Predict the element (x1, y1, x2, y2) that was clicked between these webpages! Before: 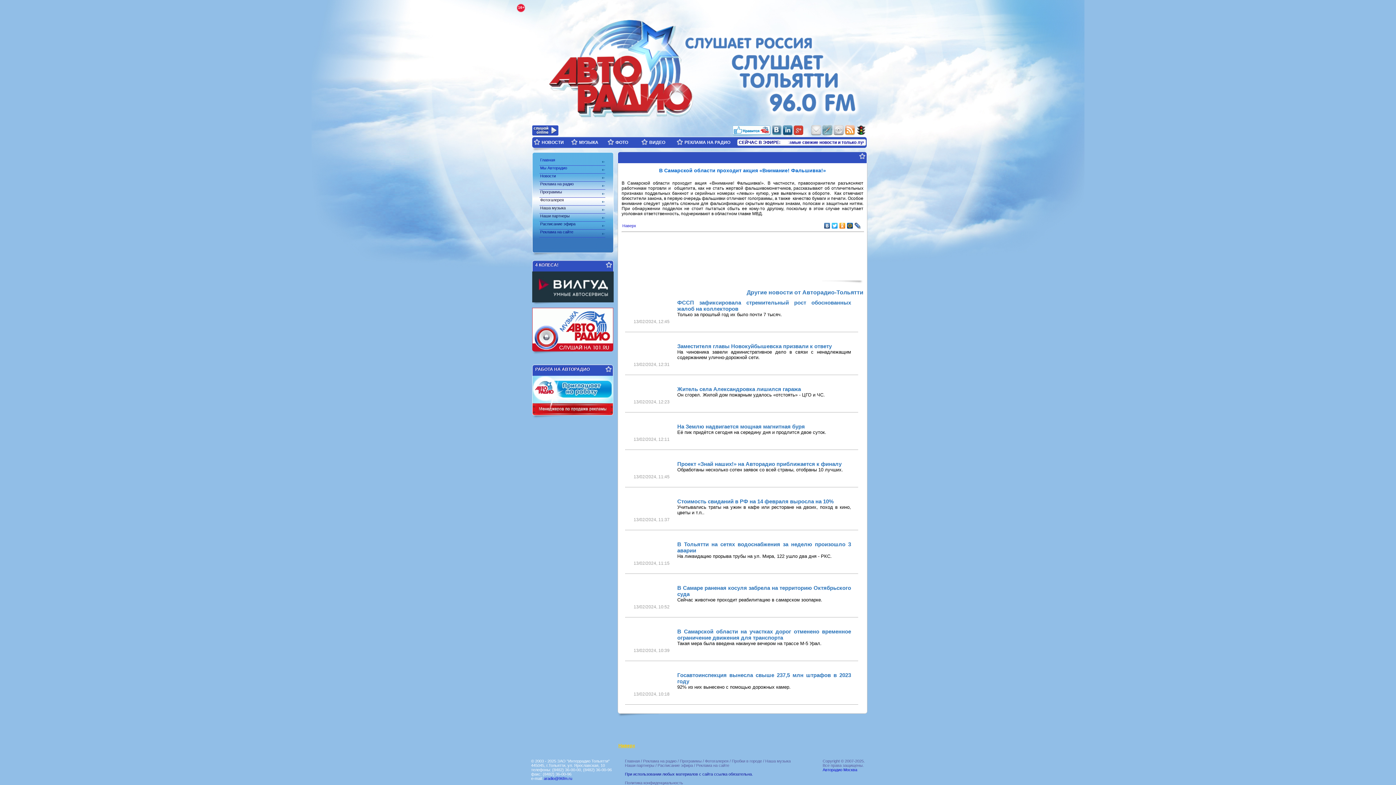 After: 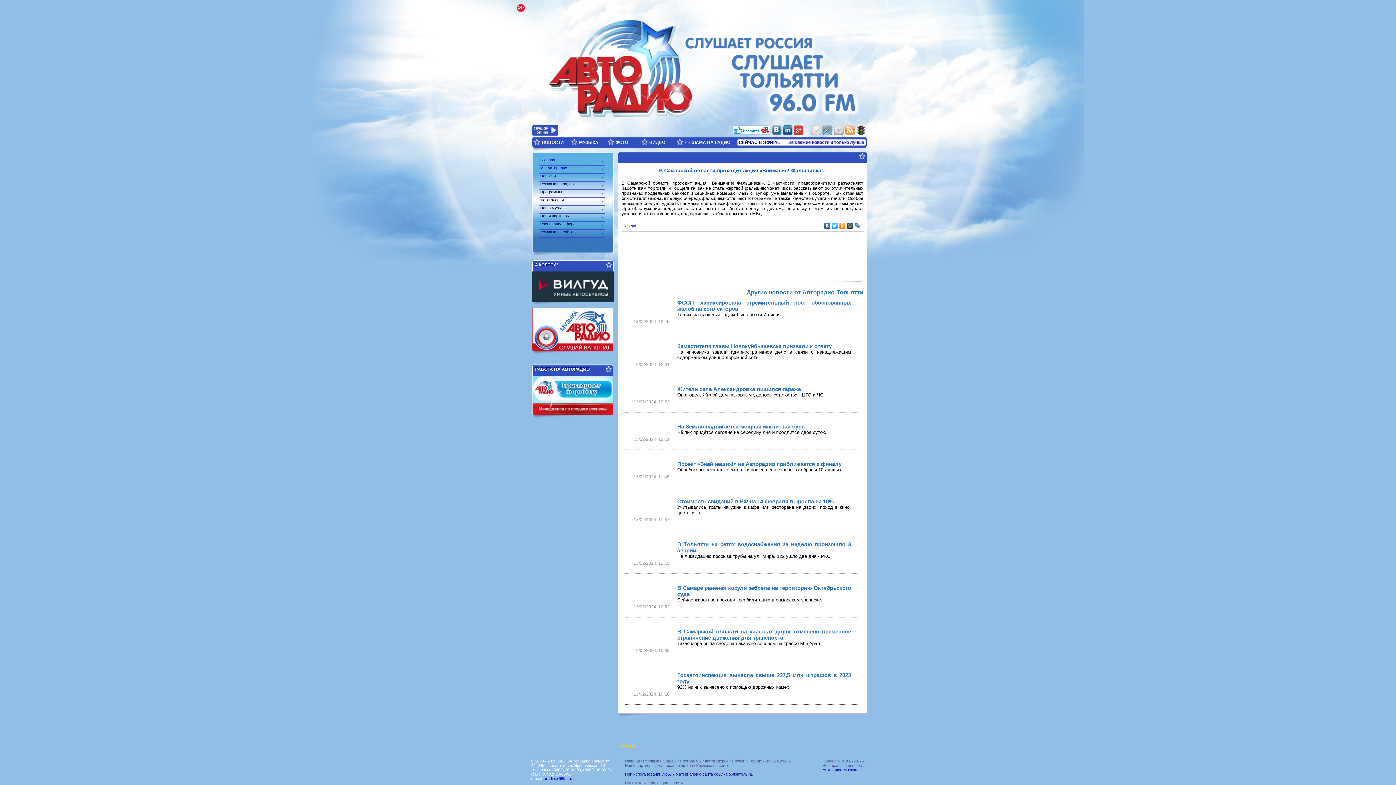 Action: bbox: (823, 221, 831, 230)